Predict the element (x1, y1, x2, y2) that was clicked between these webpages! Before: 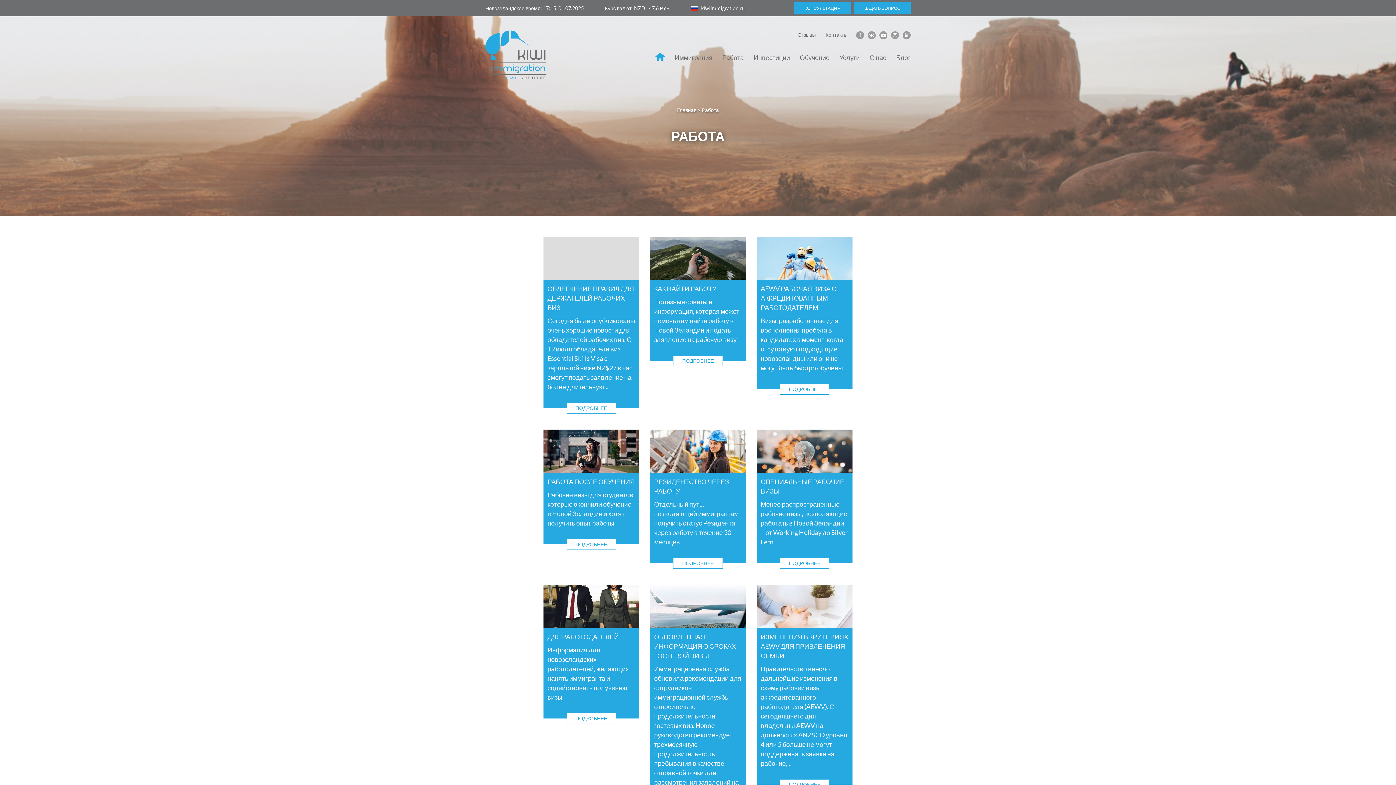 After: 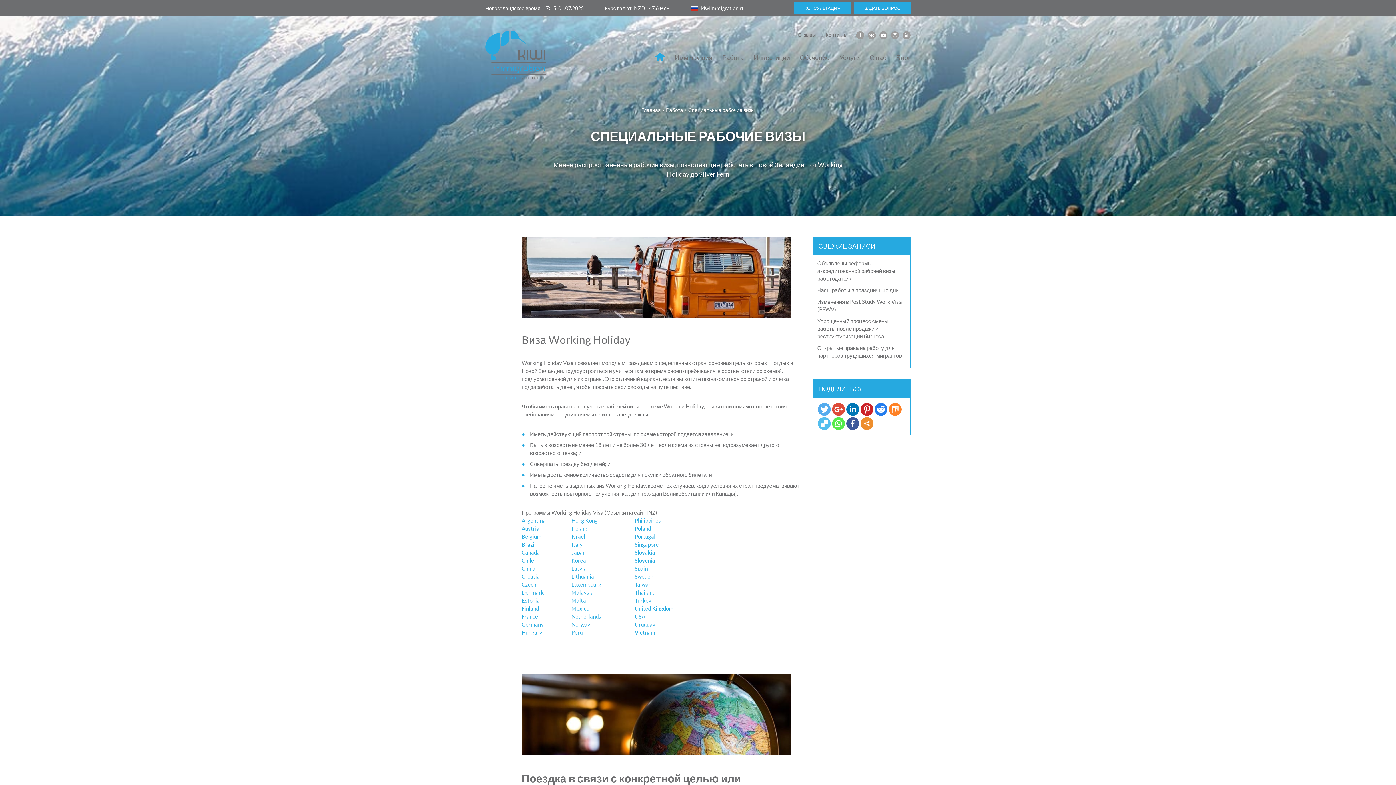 Action: label: ПОДРОБНЕЕ bbox: (779, 558, 829, 569)